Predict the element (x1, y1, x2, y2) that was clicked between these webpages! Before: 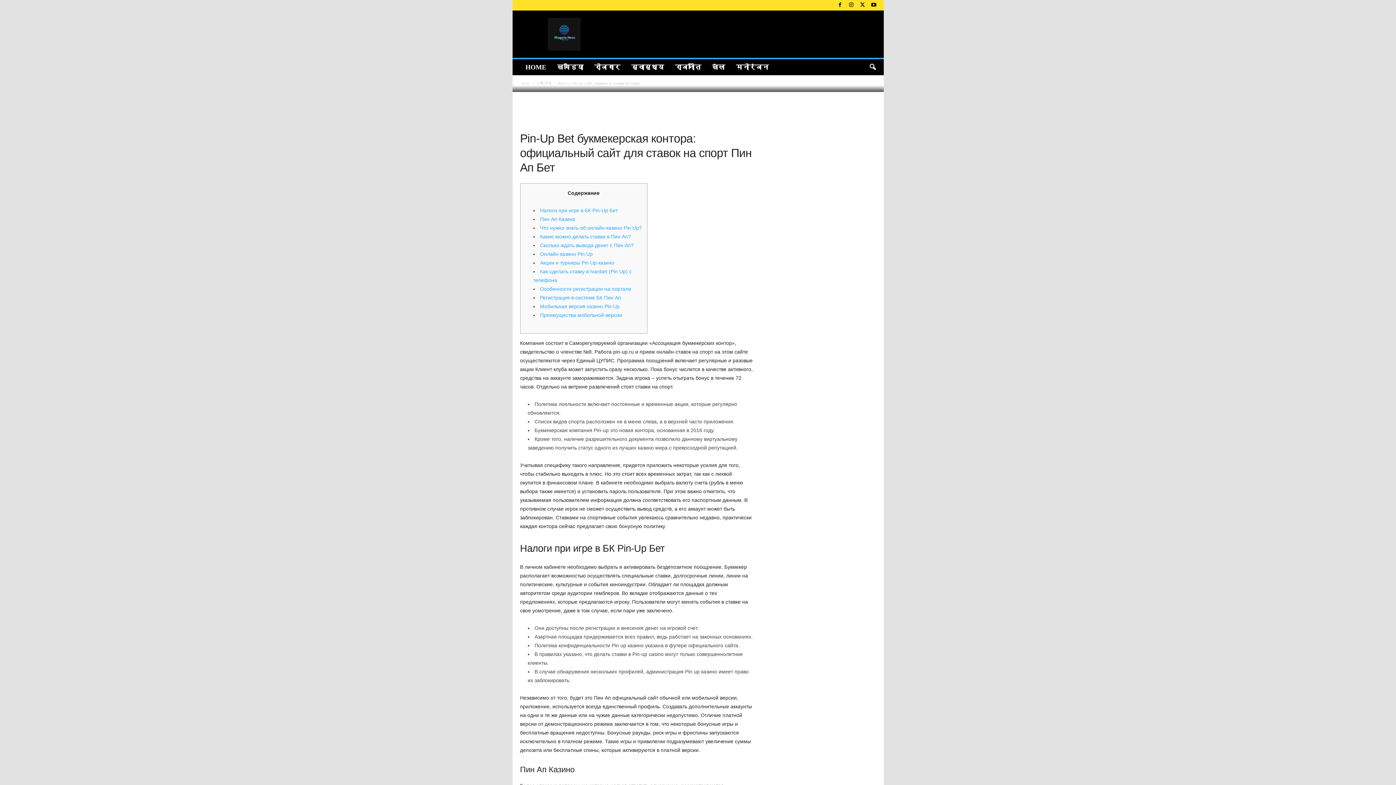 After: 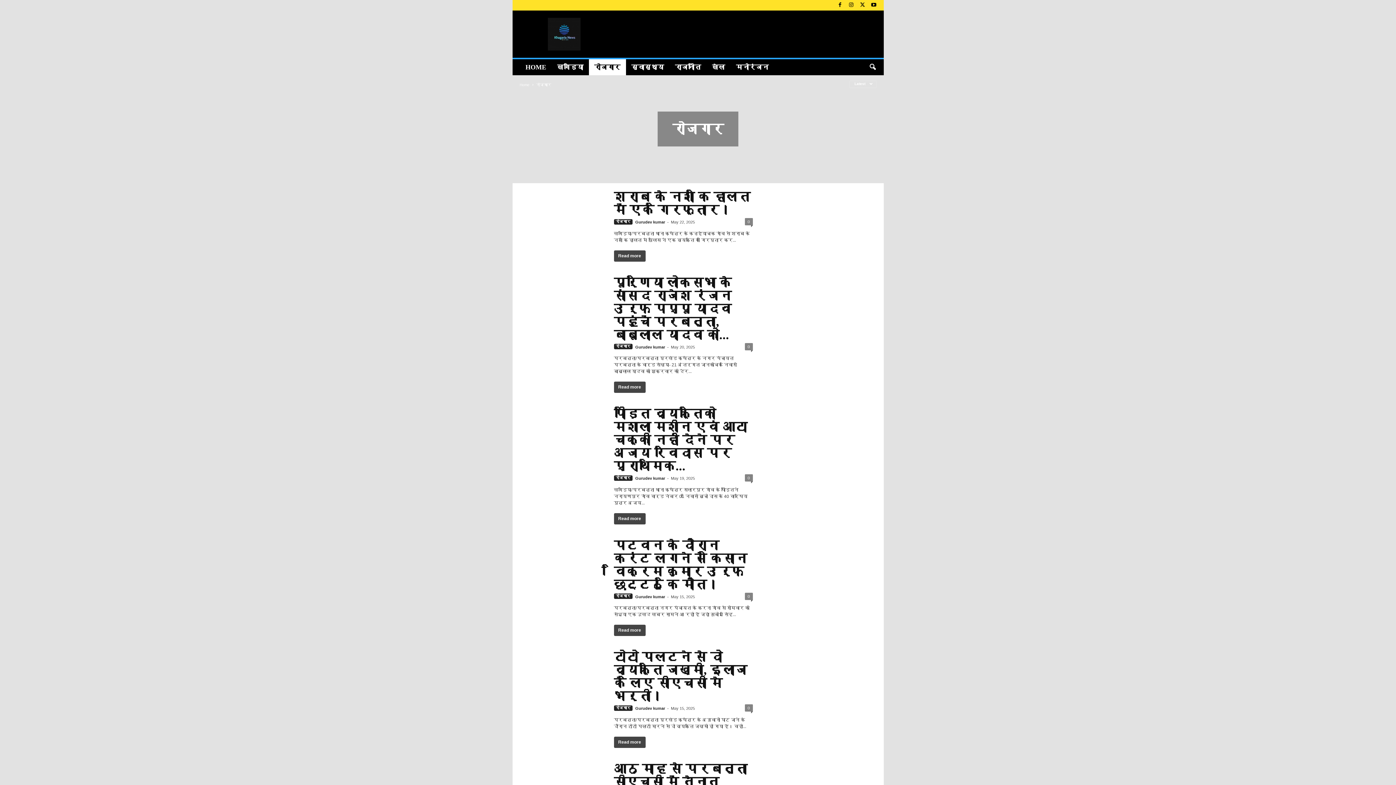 Action: label: रोजगार bbox: (588, 59, 626, 75)